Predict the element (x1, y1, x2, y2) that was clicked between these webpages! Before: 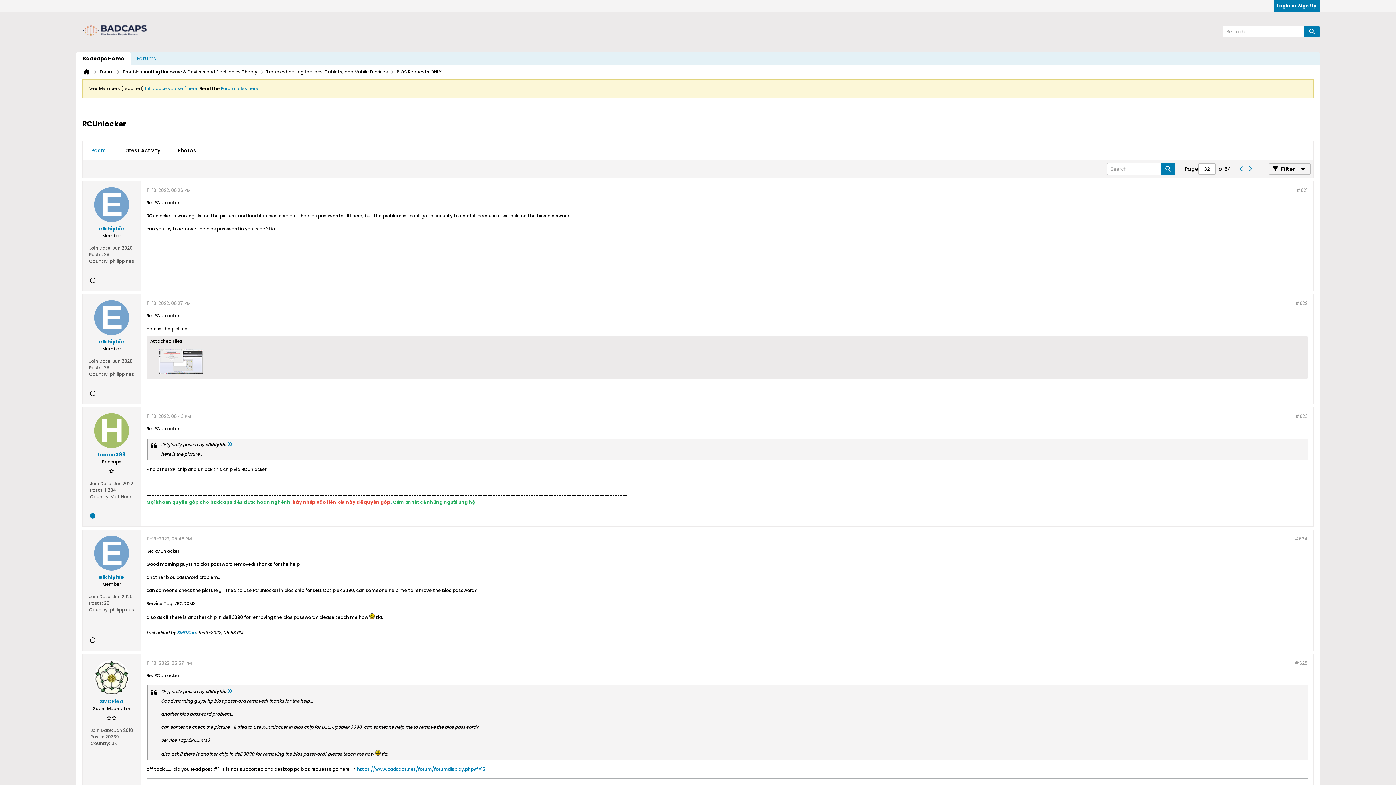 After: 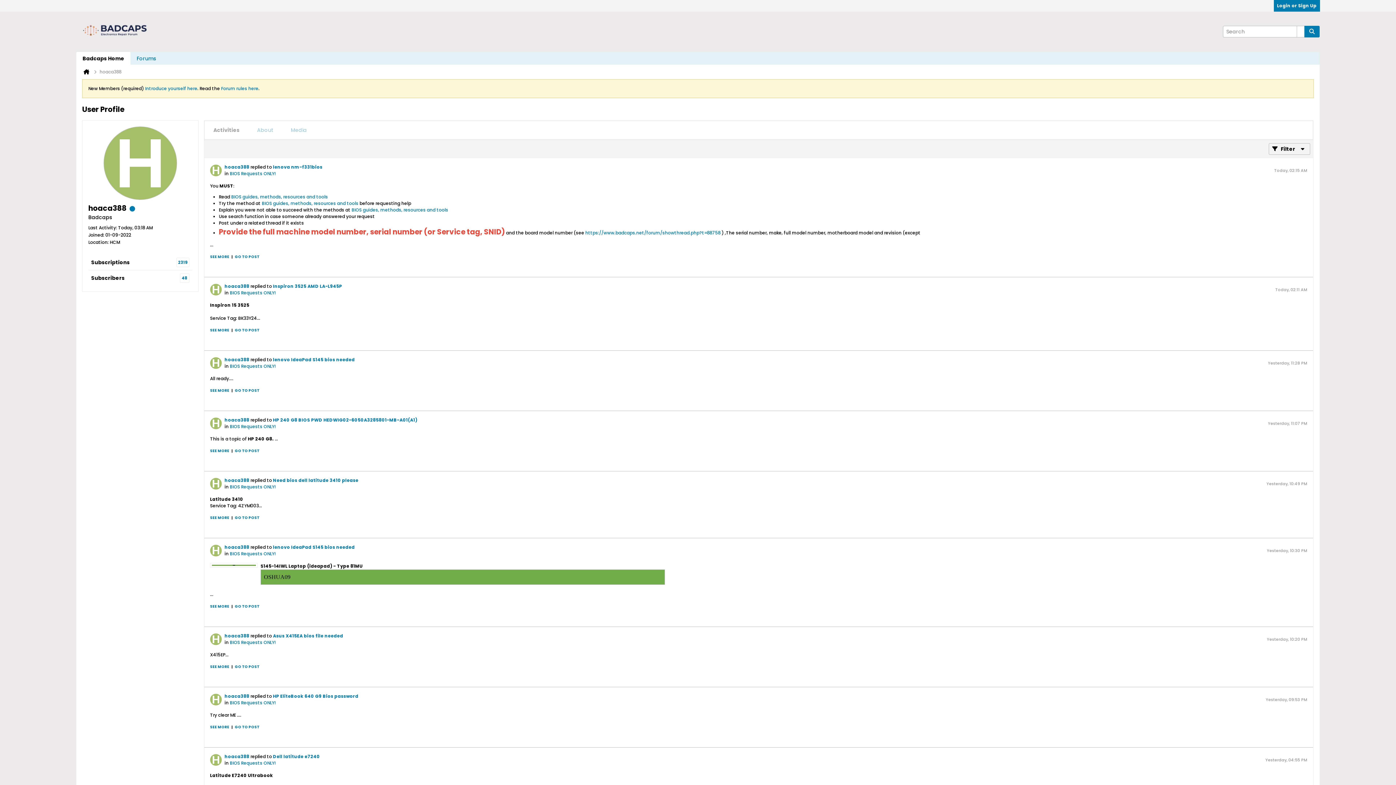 Action: bbox: (97, 451, 125, 458) label: hoaca388